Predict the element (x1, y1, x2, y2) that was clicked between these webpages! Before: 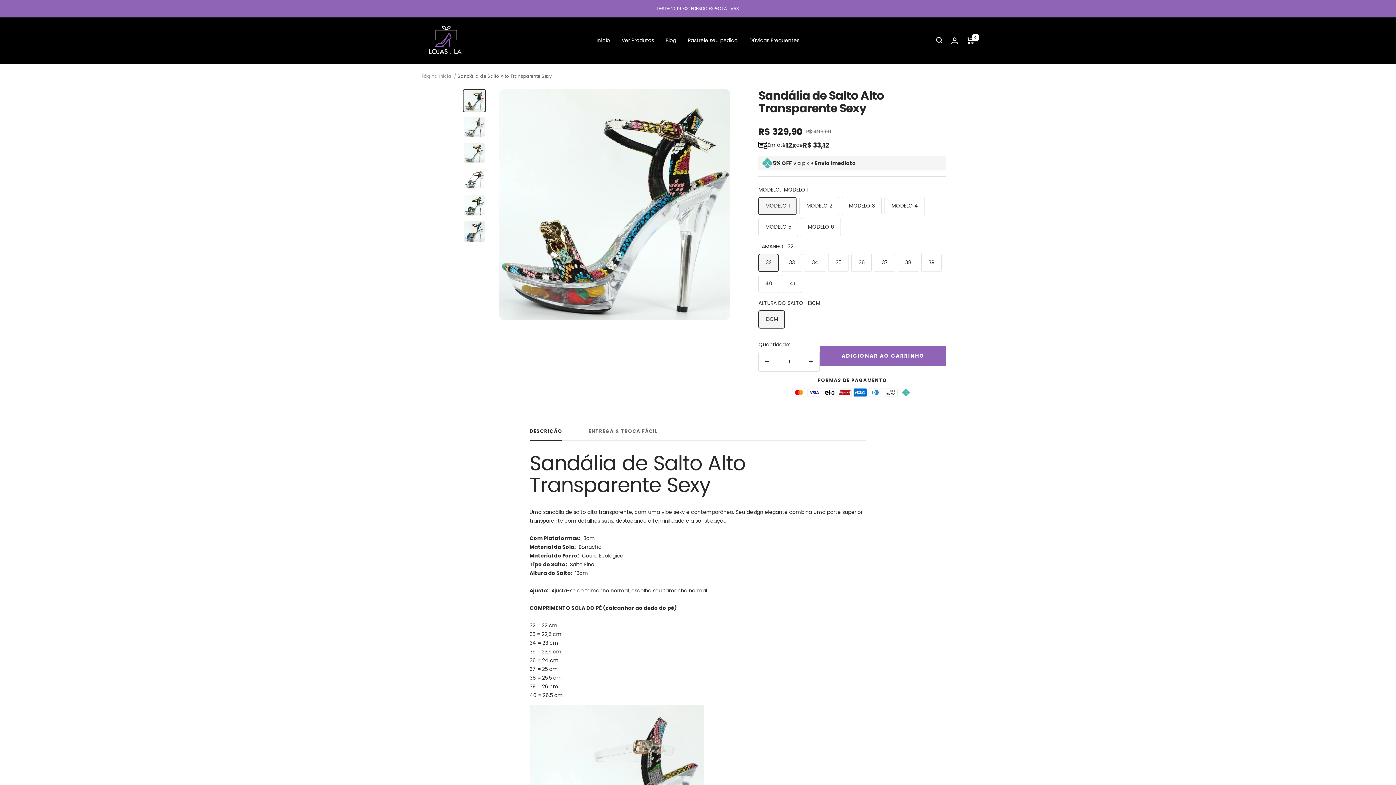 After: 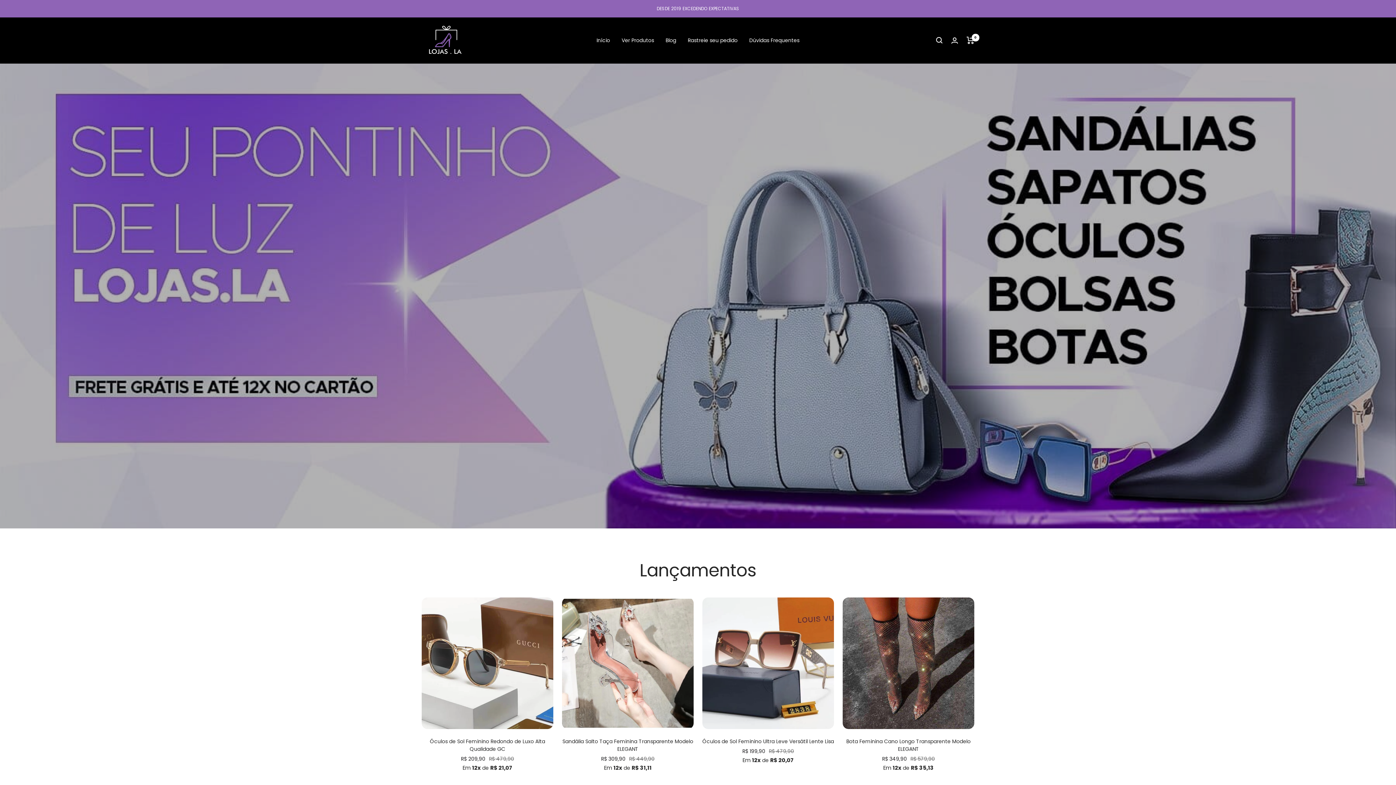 Action: label: Página Inicial bbox: (421, 72, 452, 79)